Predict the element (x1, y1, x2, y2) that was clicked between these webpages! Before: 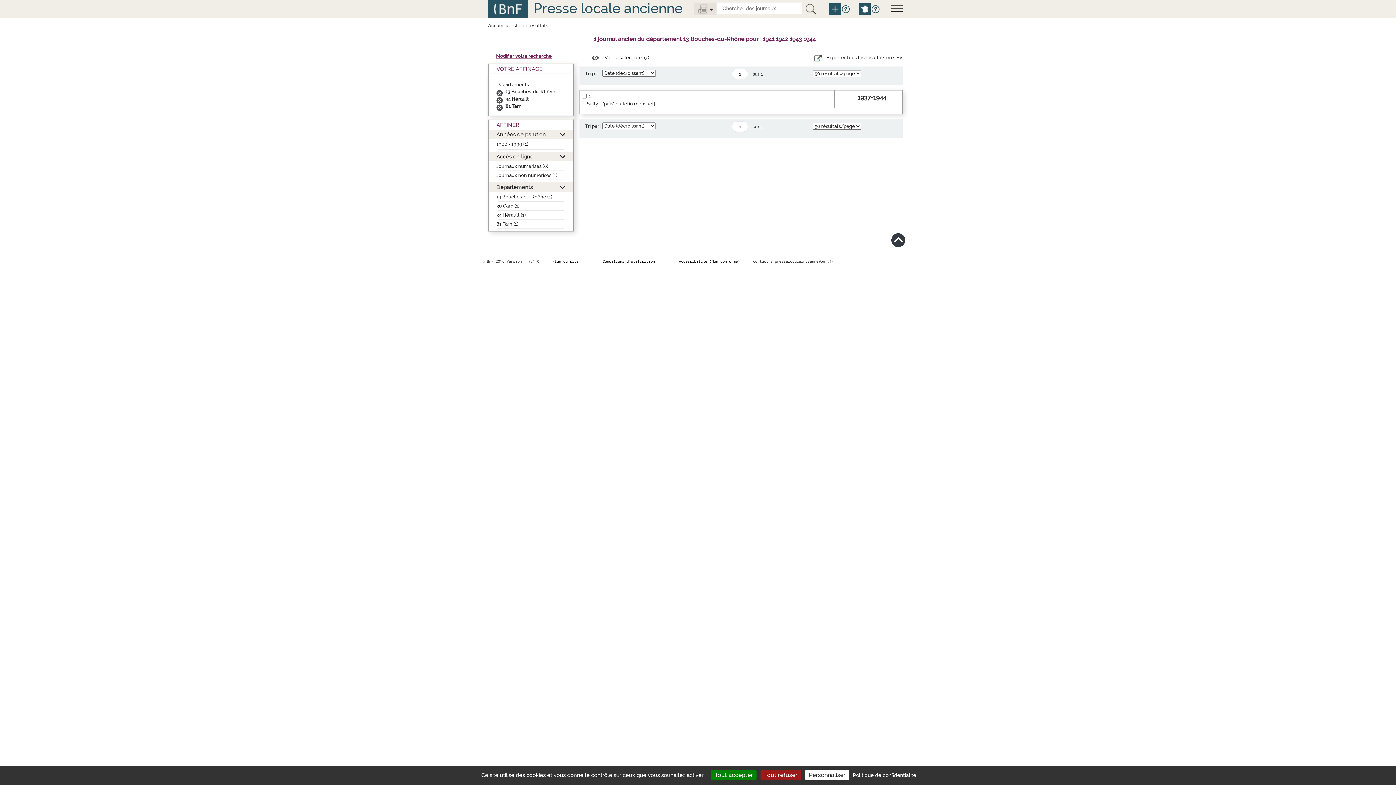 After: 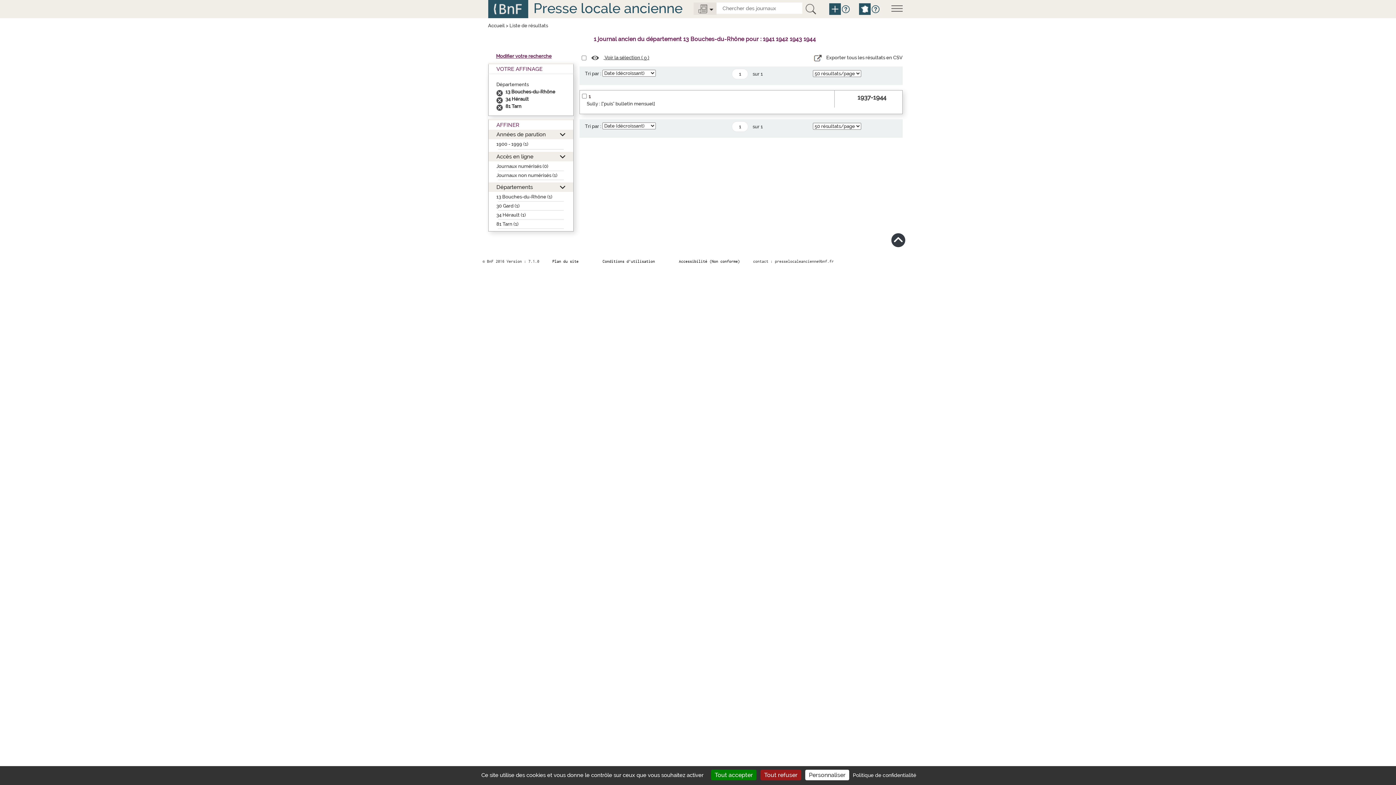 Action: bbox: (591, 54, 649, 60) label:  Voir la sélection ( 0 )